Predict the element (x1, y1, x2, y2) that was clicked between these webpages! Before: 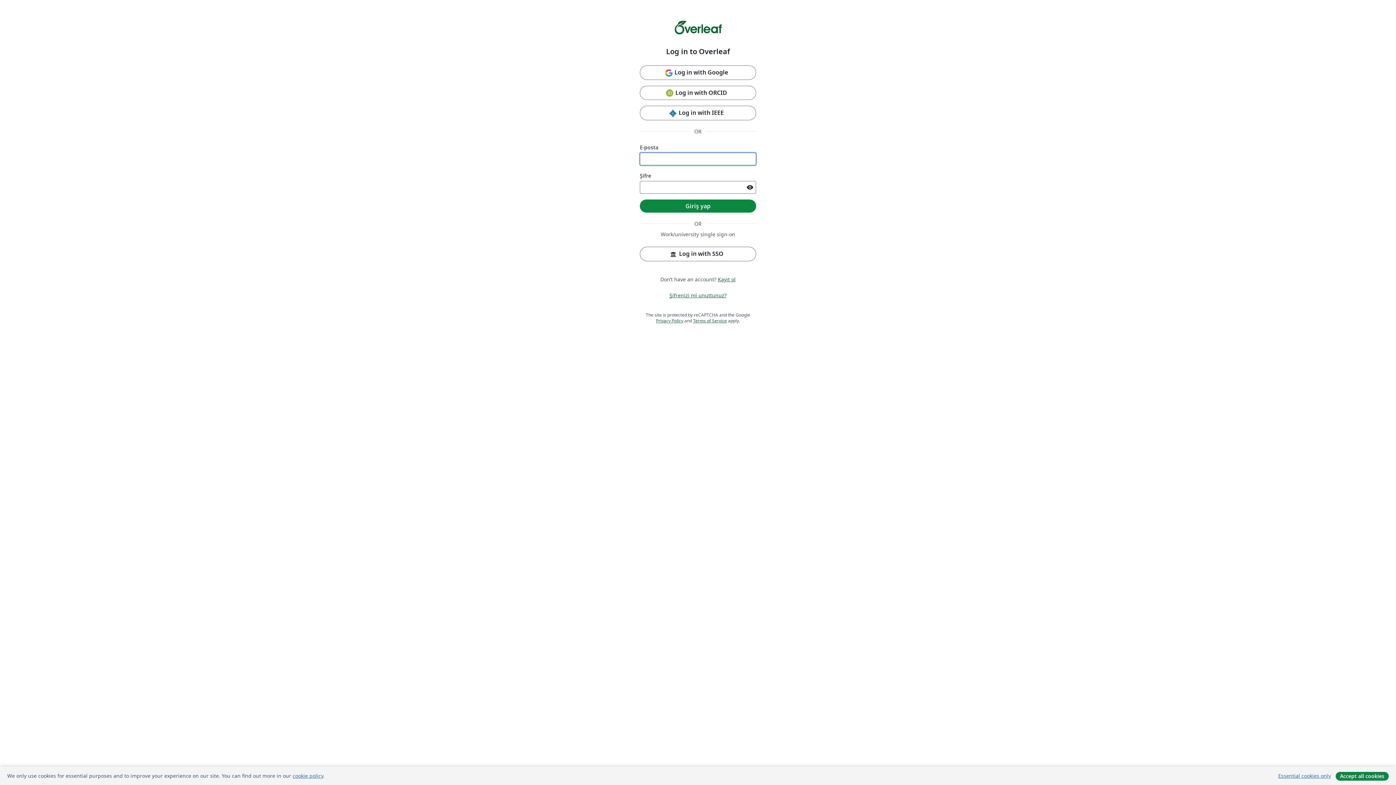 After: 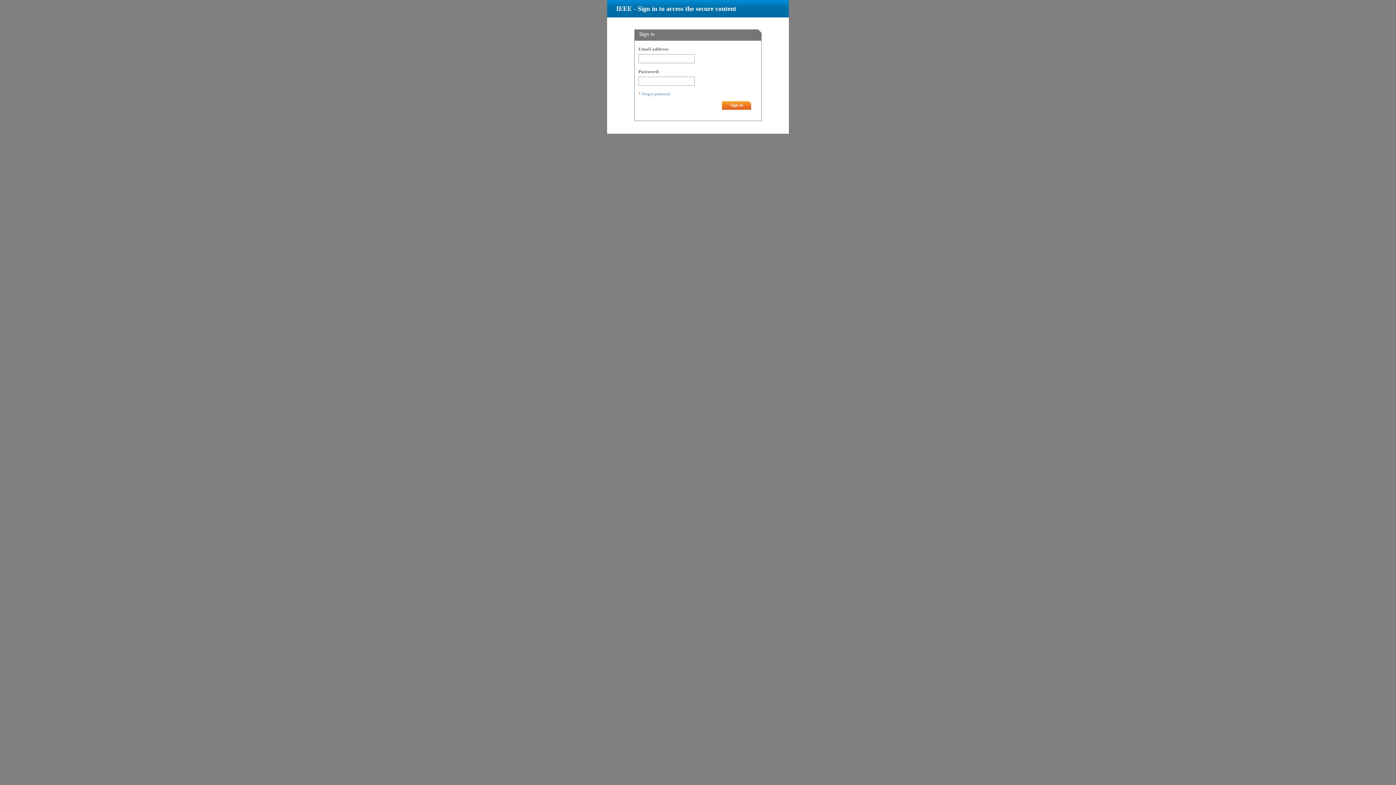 Action: bbox: (640, 105, 756, 120) label: Log in with IEEE